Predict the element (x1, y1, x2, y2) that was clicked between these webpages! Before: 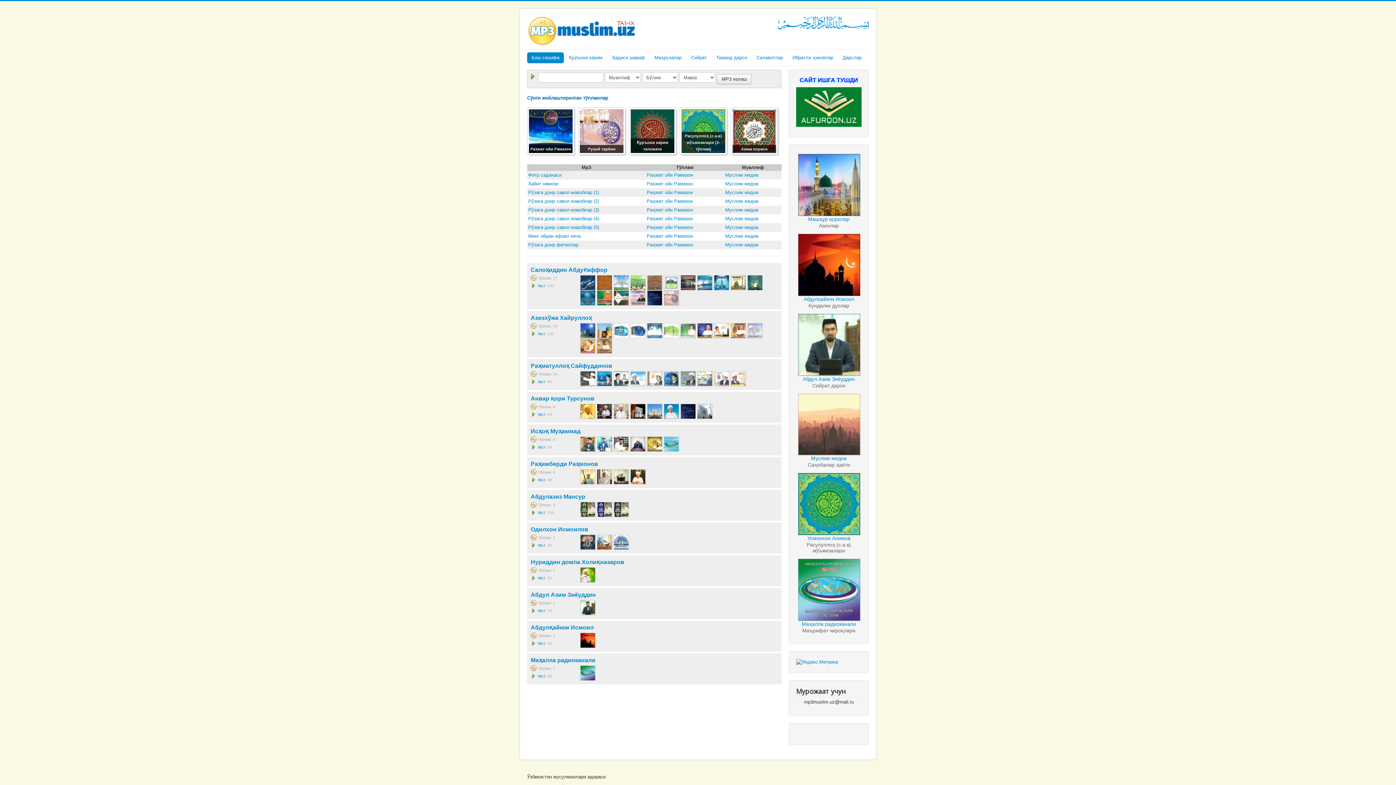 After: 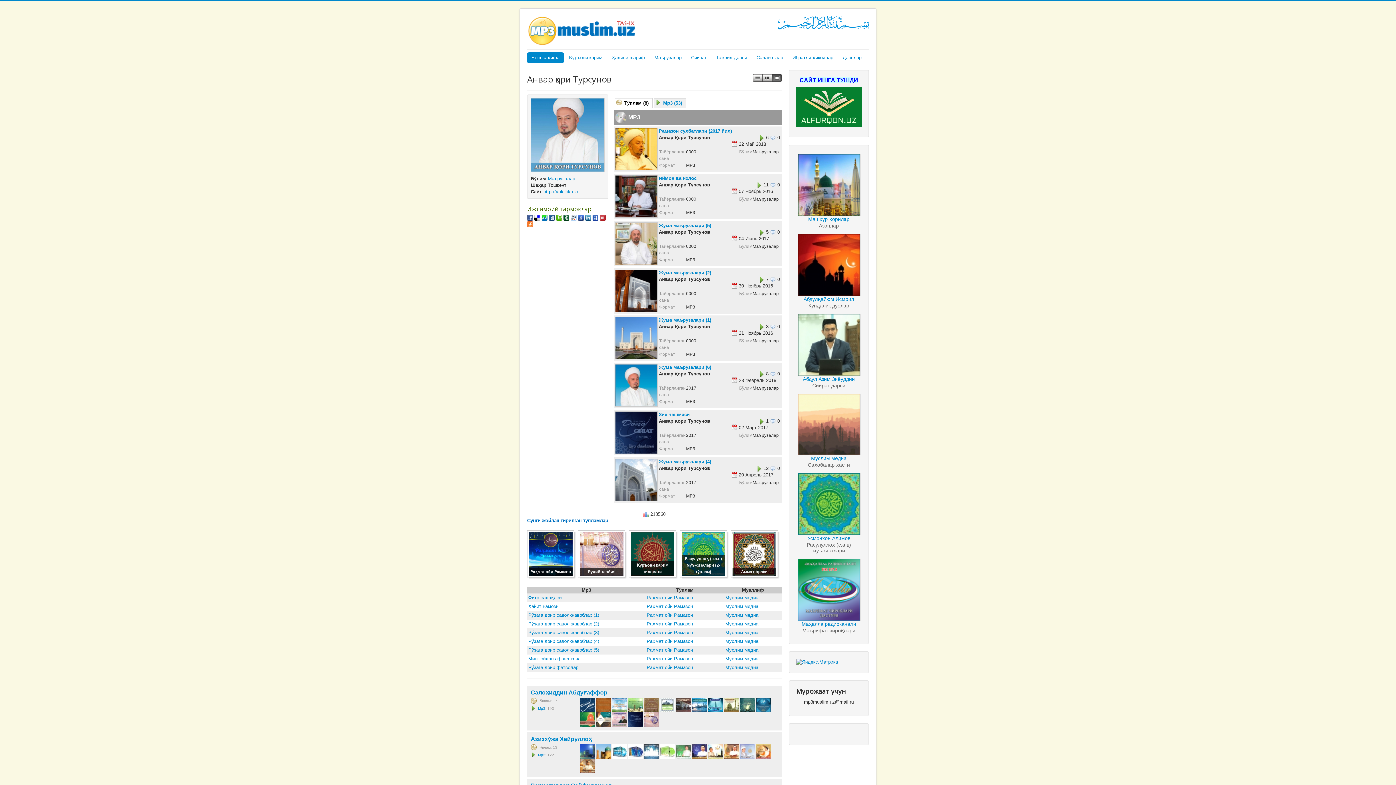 Action: label: Анвар қори Турсунов bbox: (530, 395, 594, 401)